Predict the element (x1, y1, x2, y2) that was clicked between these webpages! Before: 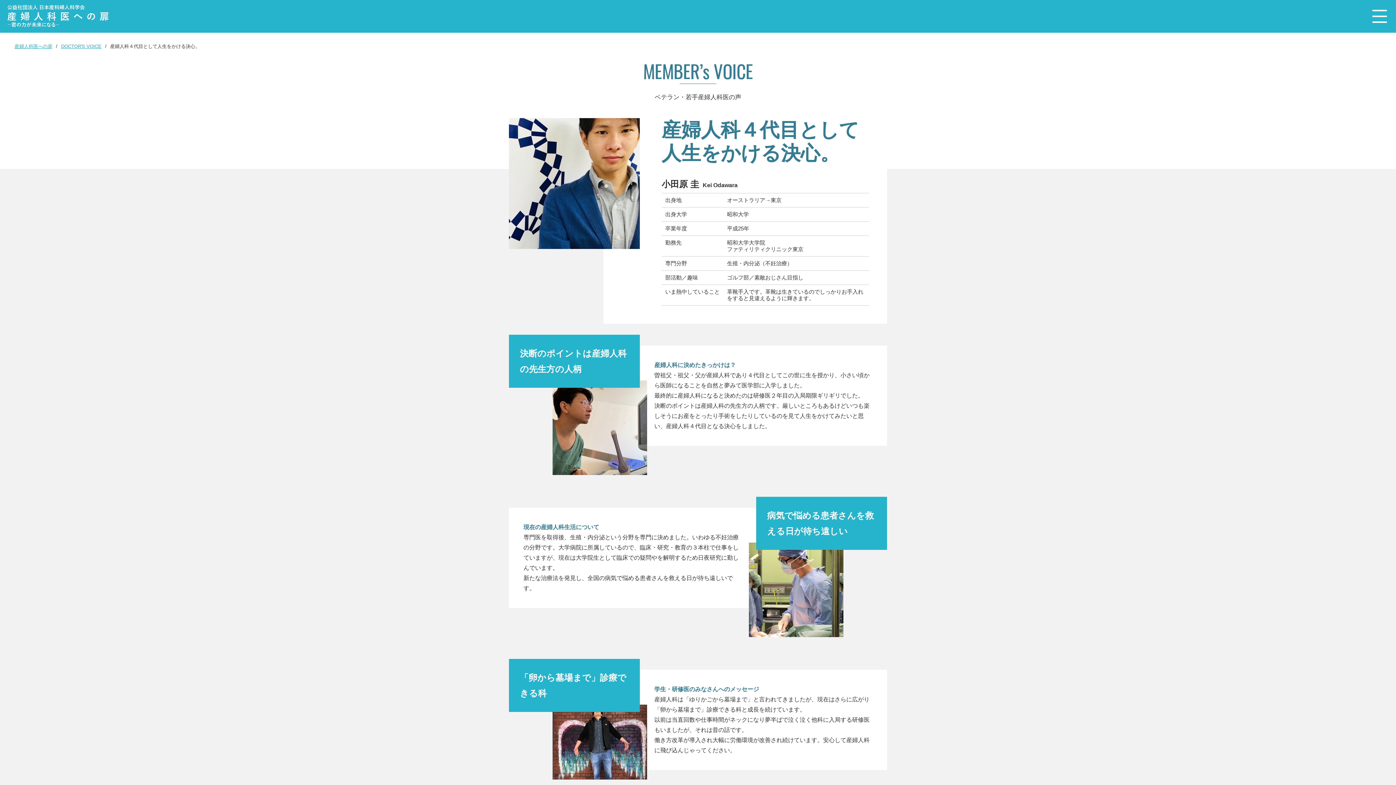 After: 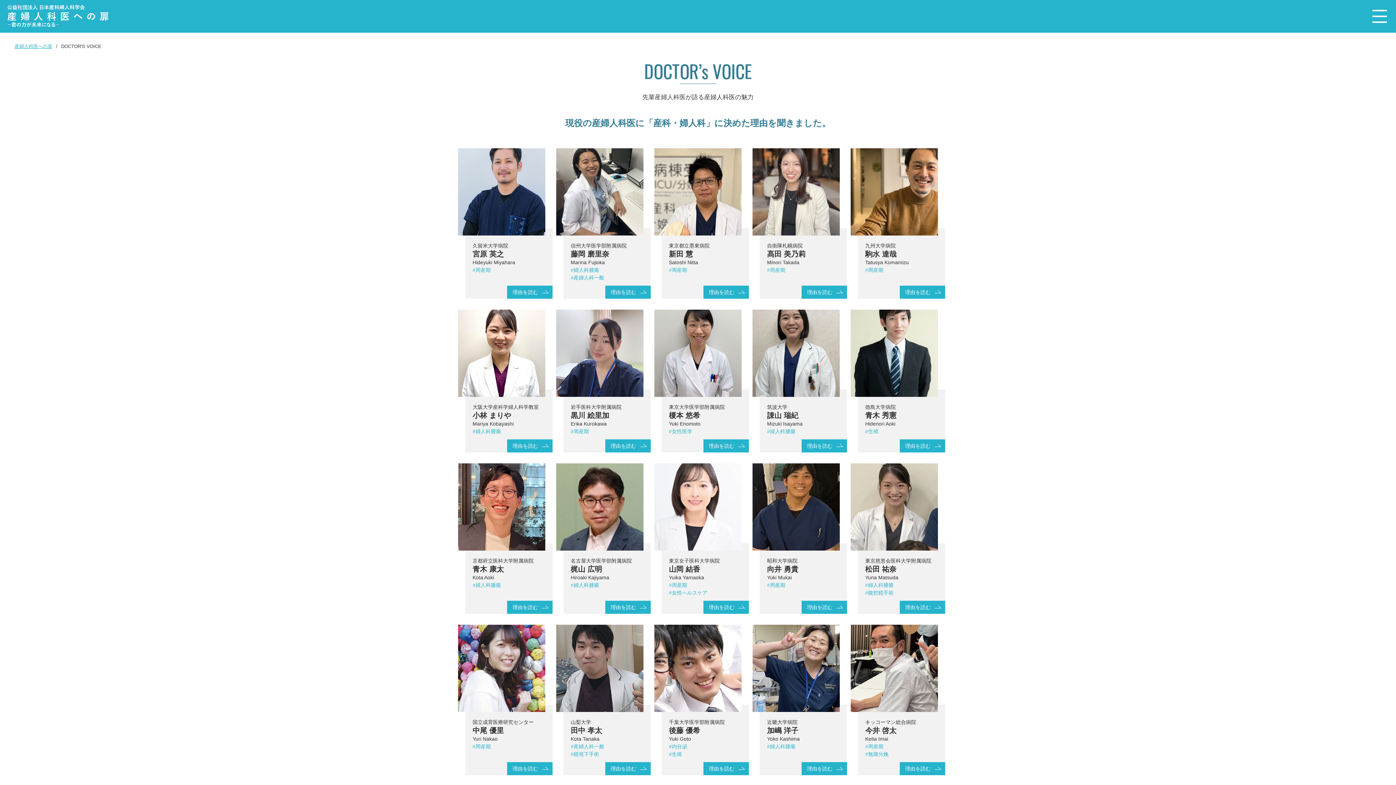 Action: label: DOCTOR'S VOICE bbox: (61, 43, 101, 49)